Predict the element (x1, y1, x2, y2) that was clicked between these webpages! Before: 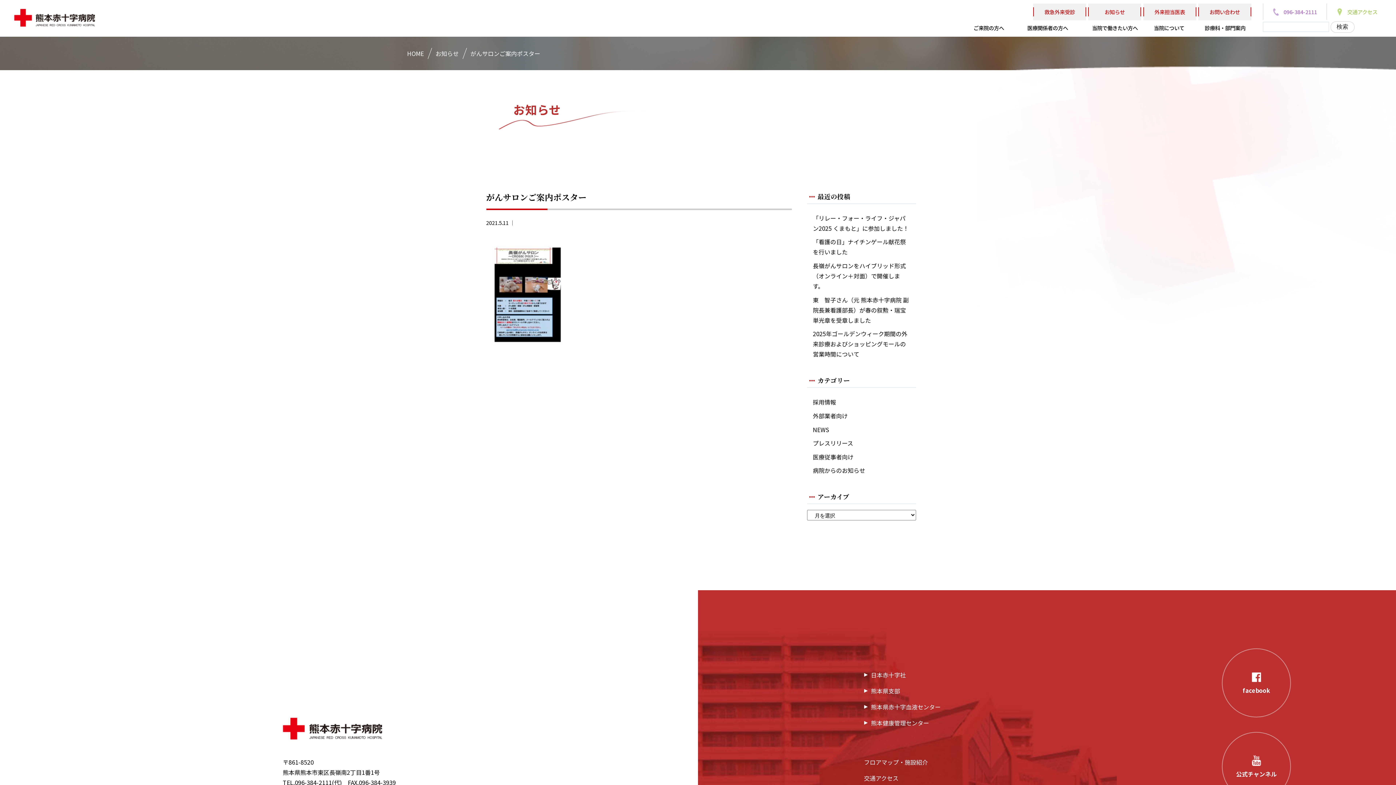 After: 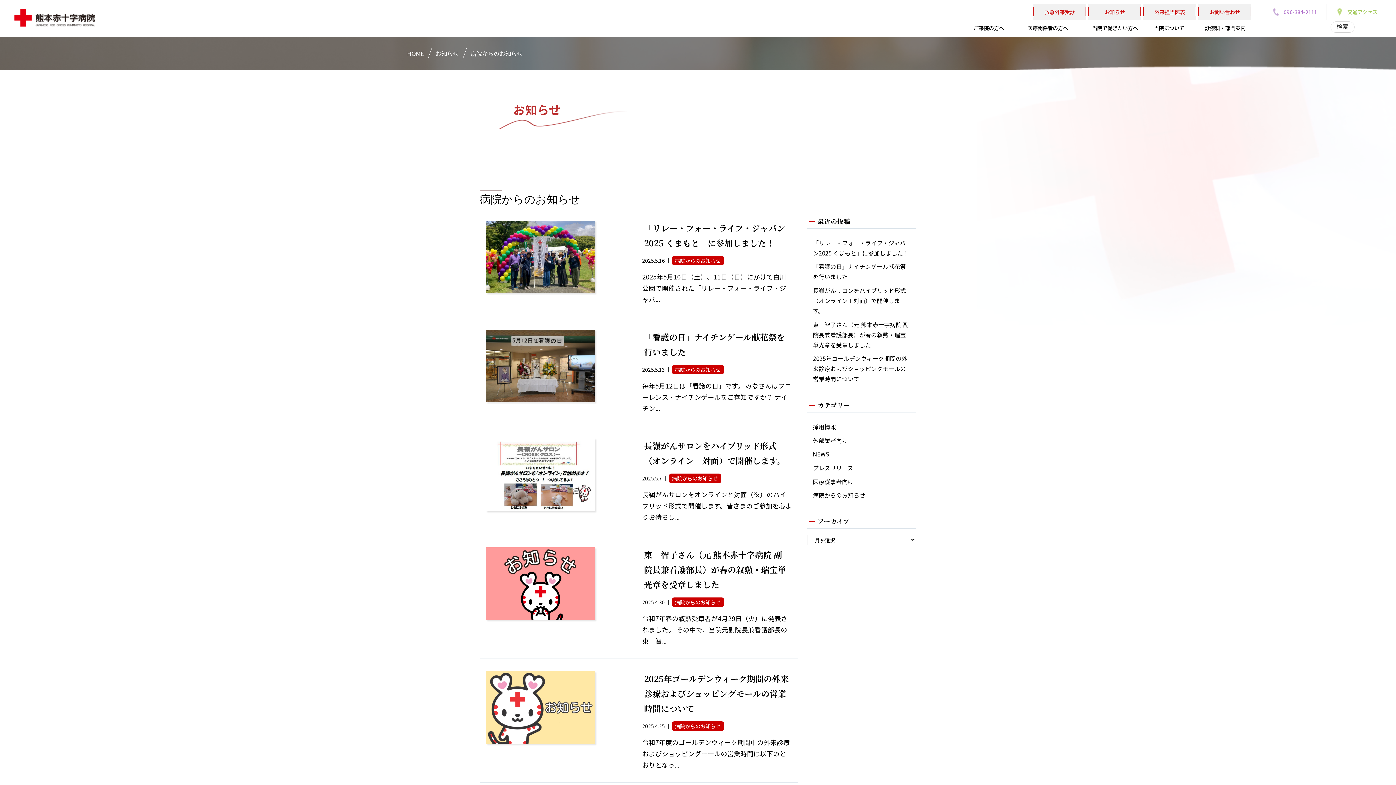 Action: label: 病院からのお知らせ bbox: (807, 464, 916, 477)